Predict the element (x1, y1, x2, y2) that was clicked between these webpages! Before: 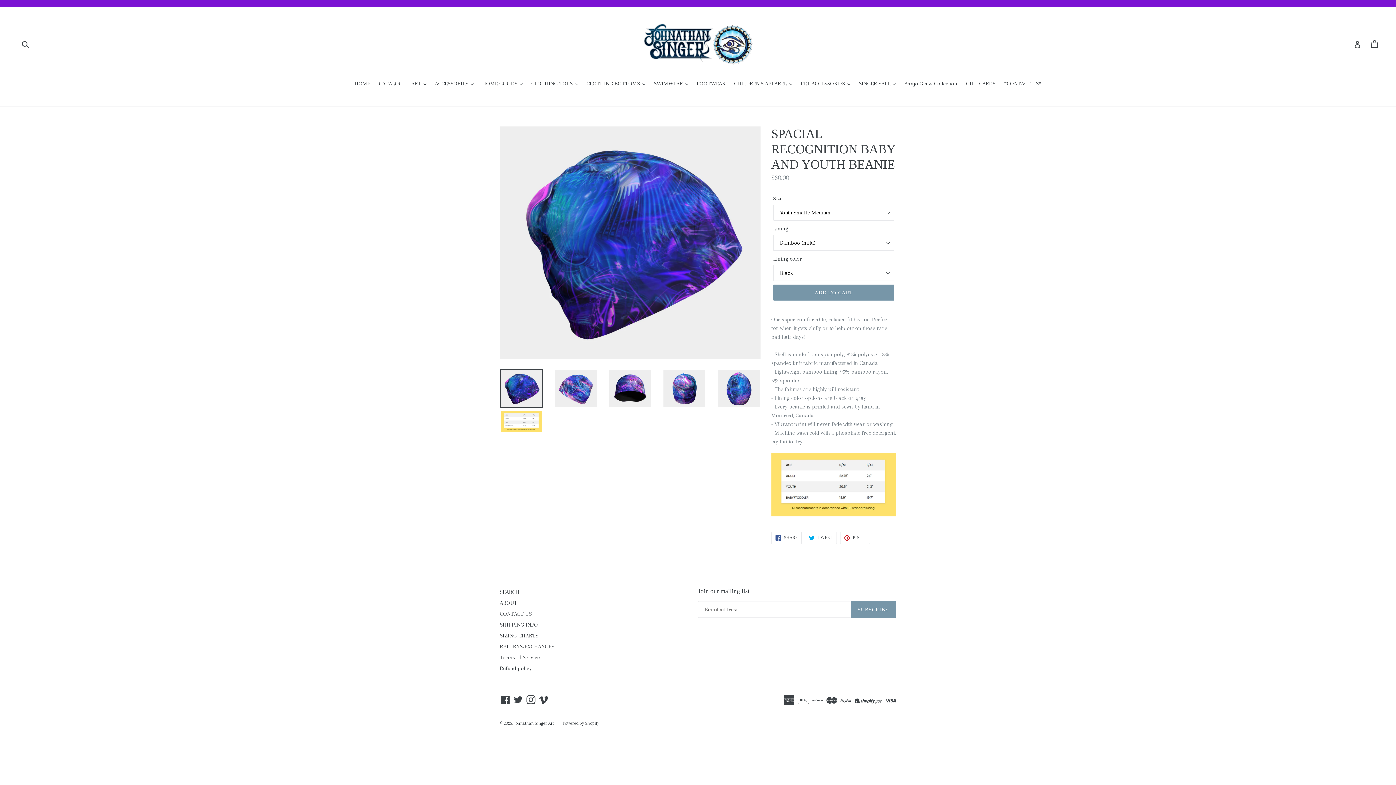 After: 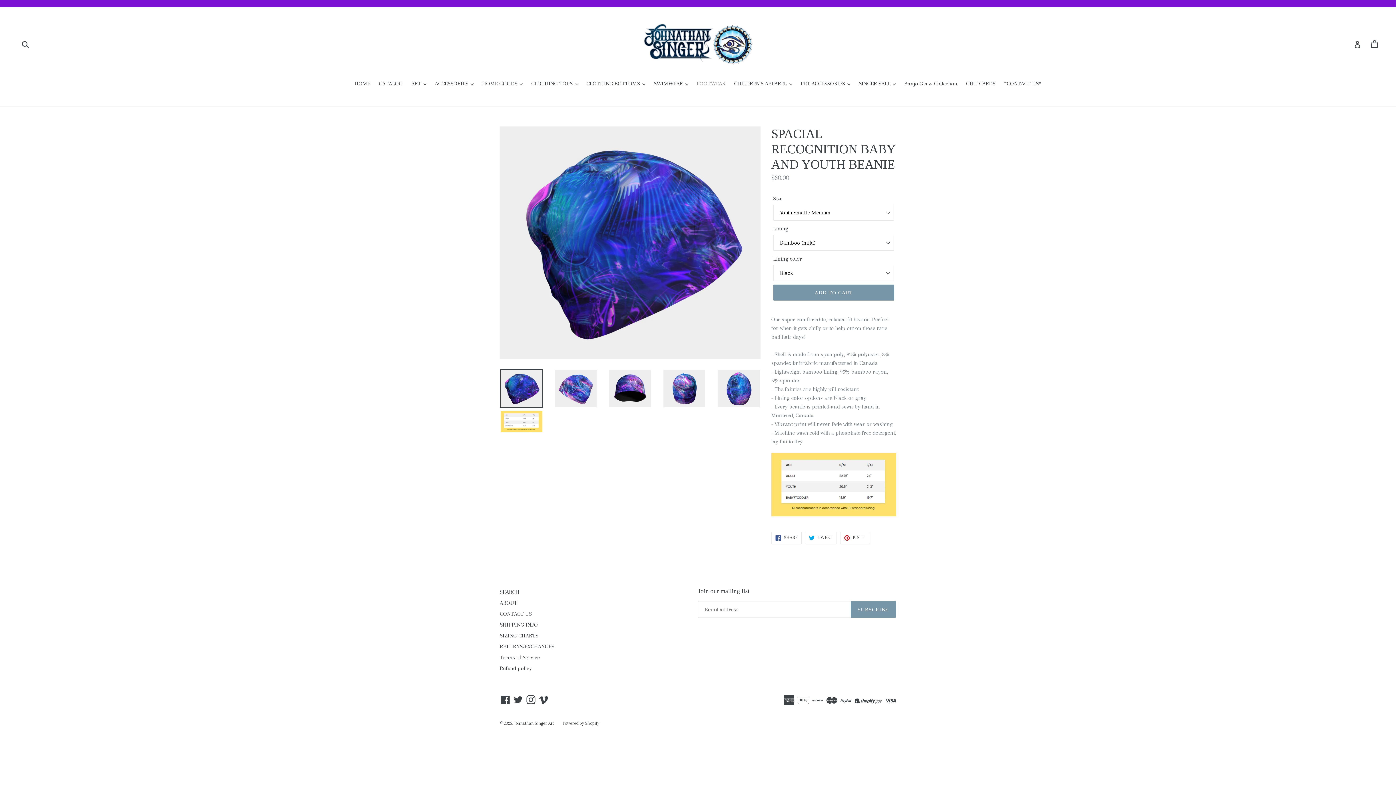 Action: bbox: (693, 79, 729, 89) label: FOOTWEAR